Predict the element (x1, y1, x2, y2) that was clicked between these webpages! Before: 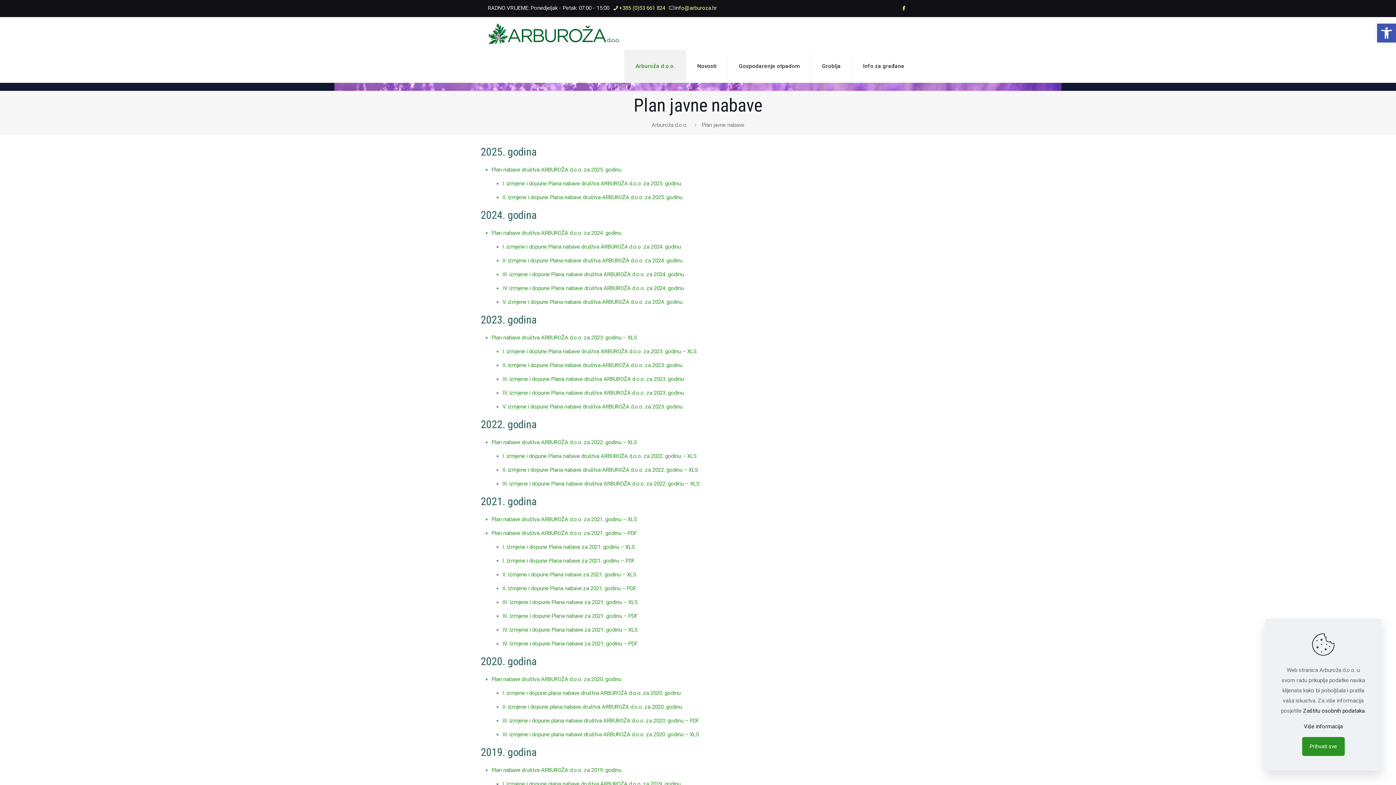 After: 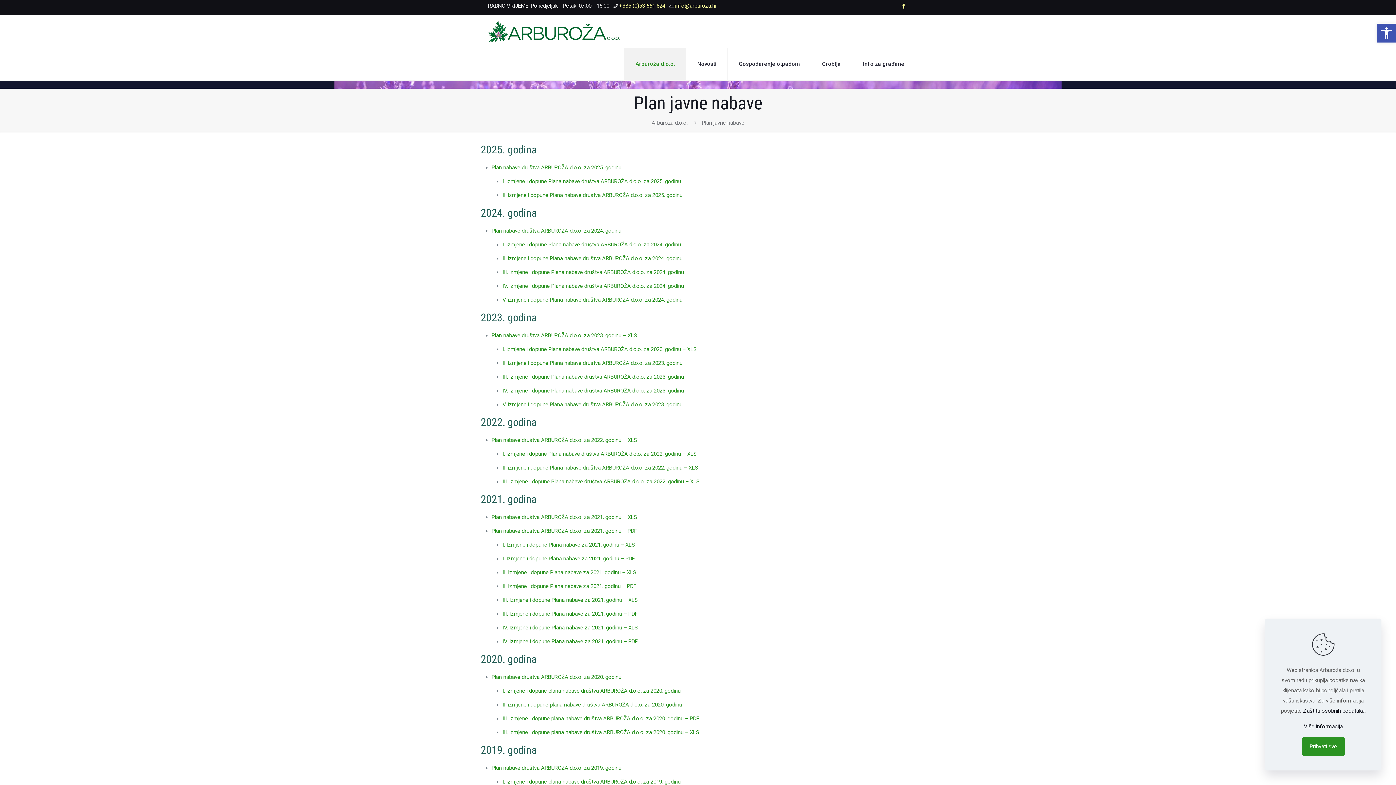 Action: label: I. izmjene i dopune plana nabave društva ARBUROŽA d.o.o. za 2019. godinu bbox: (502, 781, 680, 787)